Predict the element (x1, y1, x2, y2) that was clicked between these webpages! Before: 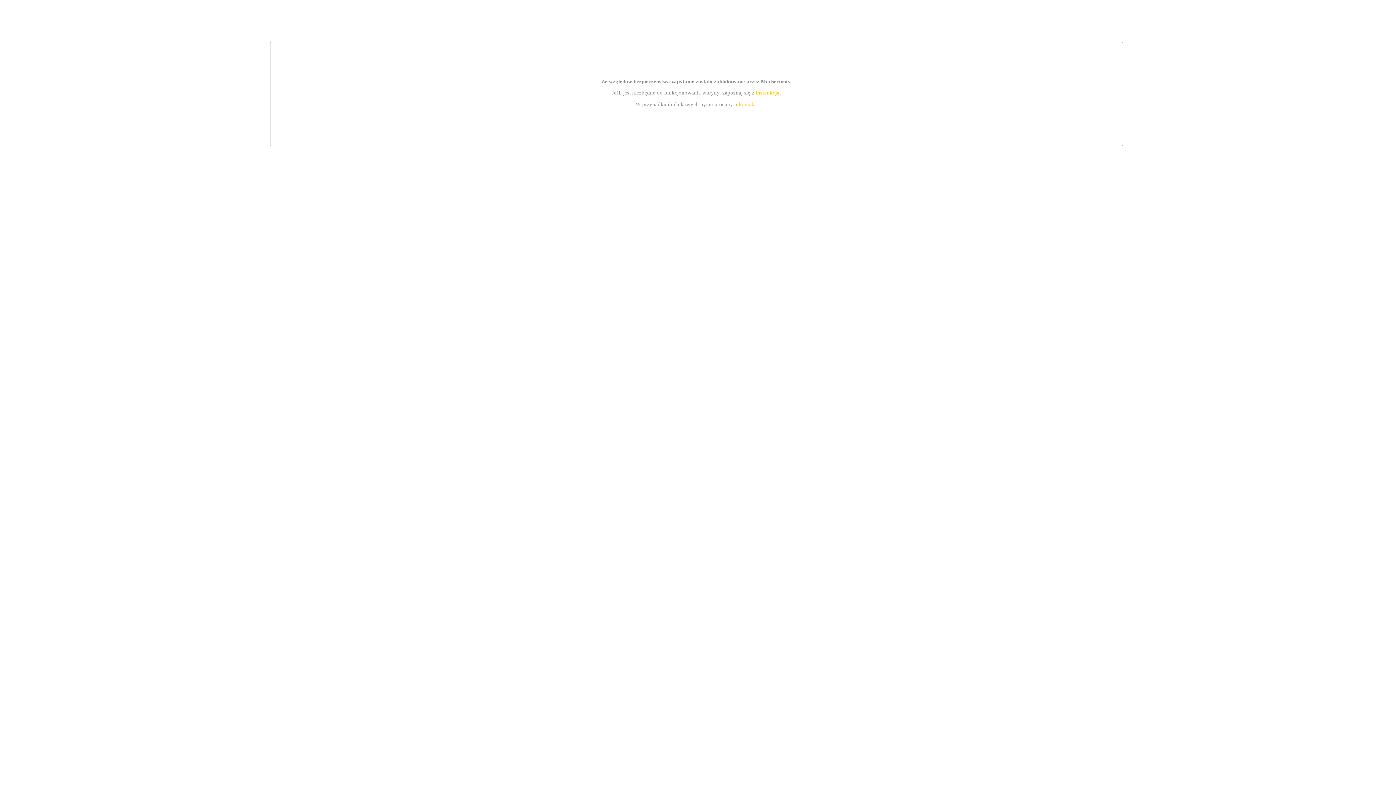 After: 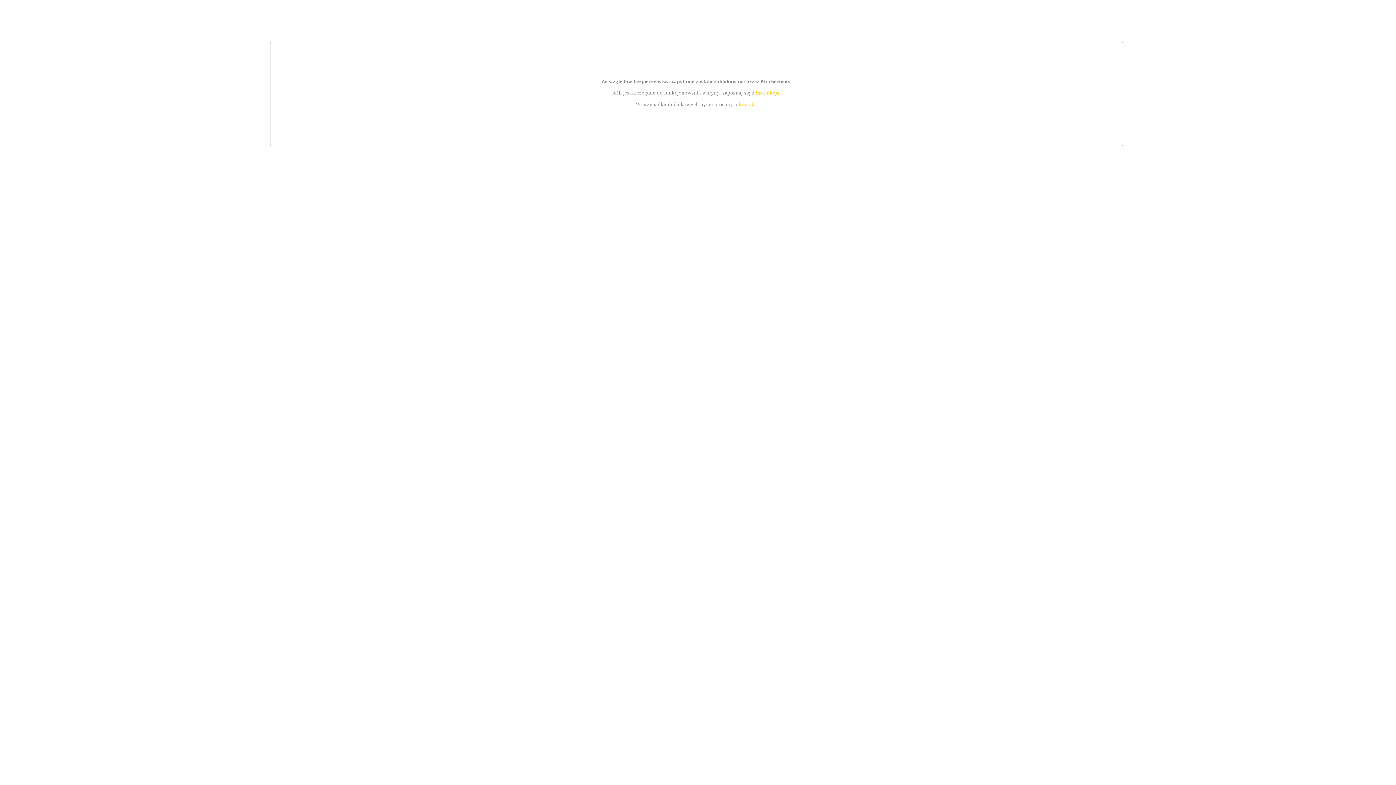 Action: label: instrukcją bbox: (755, 89, 779, 95)